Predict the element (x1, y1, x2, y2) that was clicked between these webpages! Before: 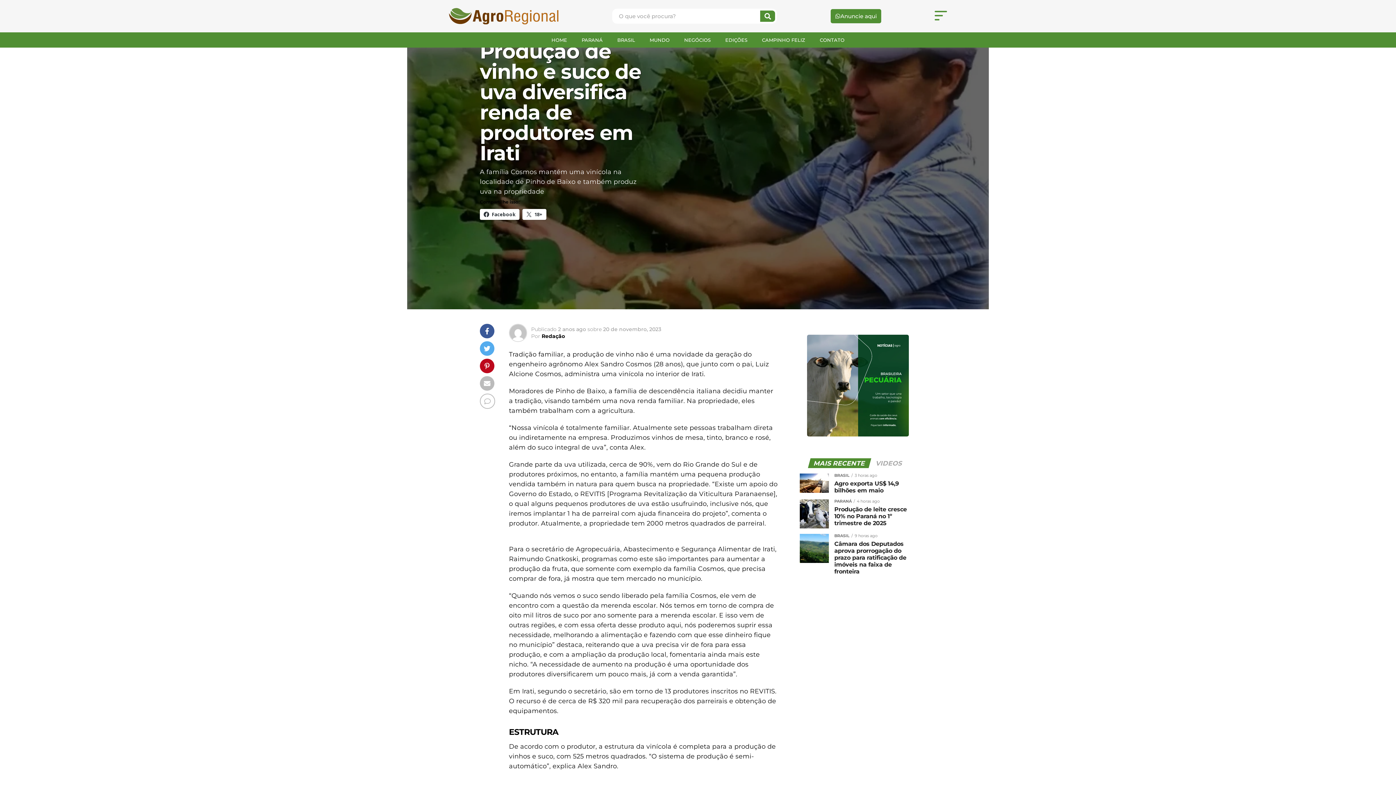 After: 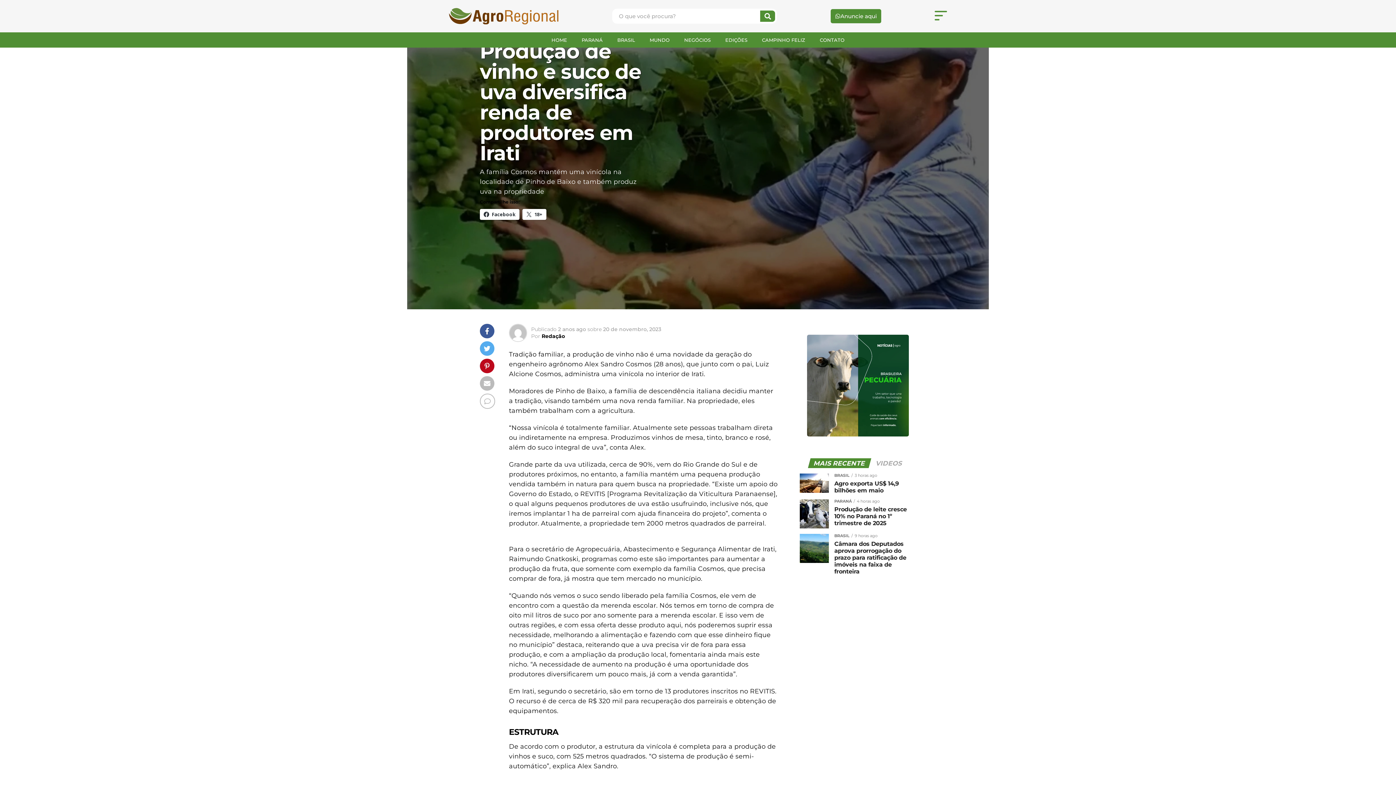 Action: bbox: (480, 209, 519, 220) label: Facebook